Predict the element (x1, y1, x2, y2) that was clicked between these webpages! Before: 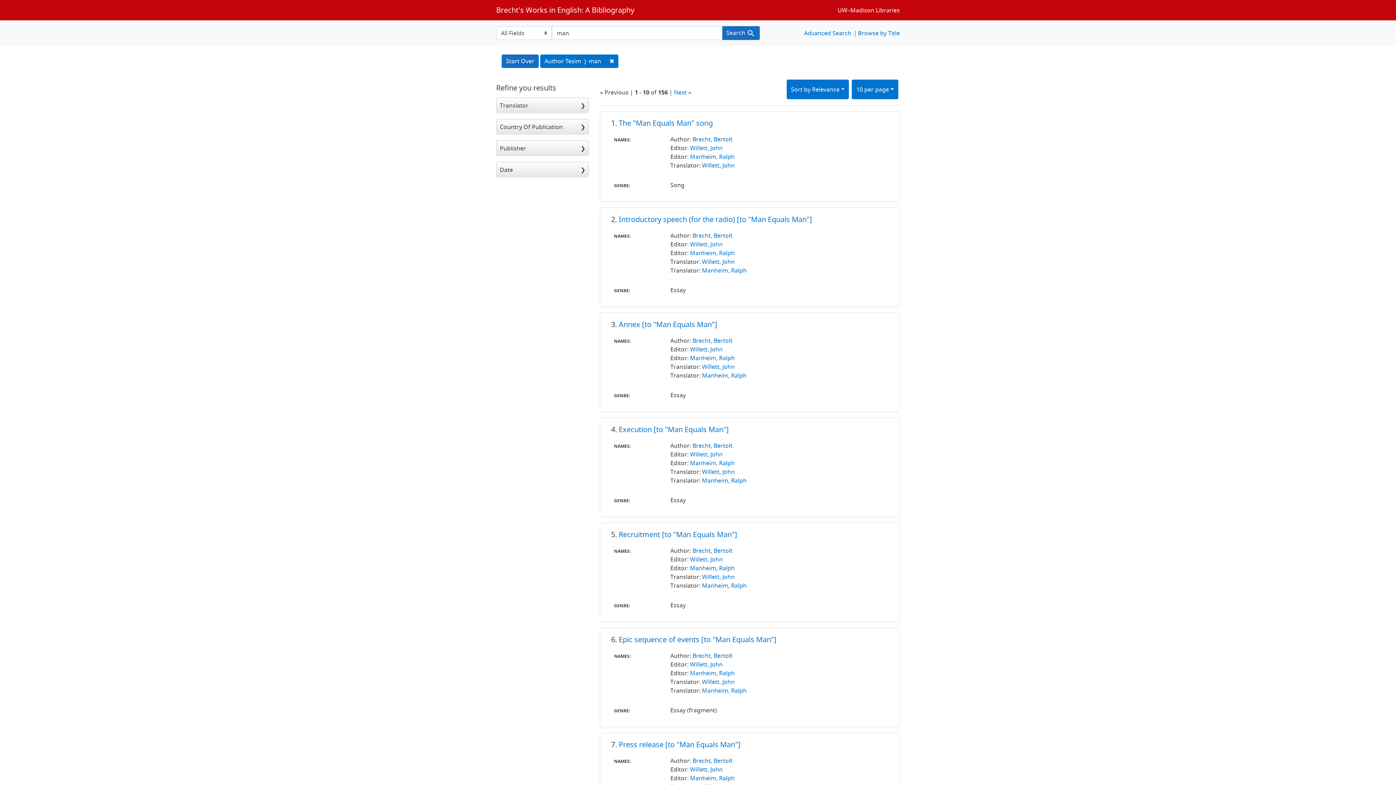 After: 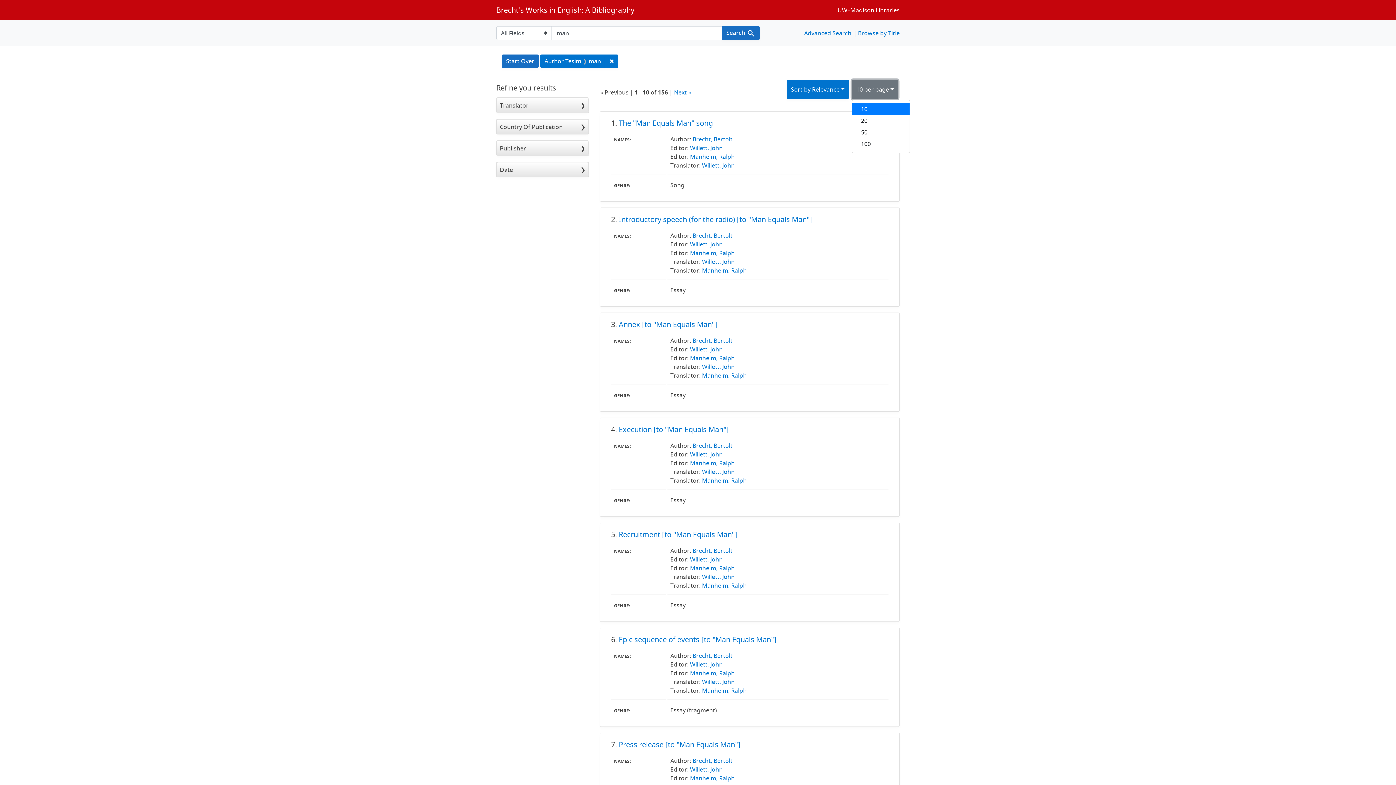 Action: bbox: (852, 79, 898, 99) label: 10
per page
 per page